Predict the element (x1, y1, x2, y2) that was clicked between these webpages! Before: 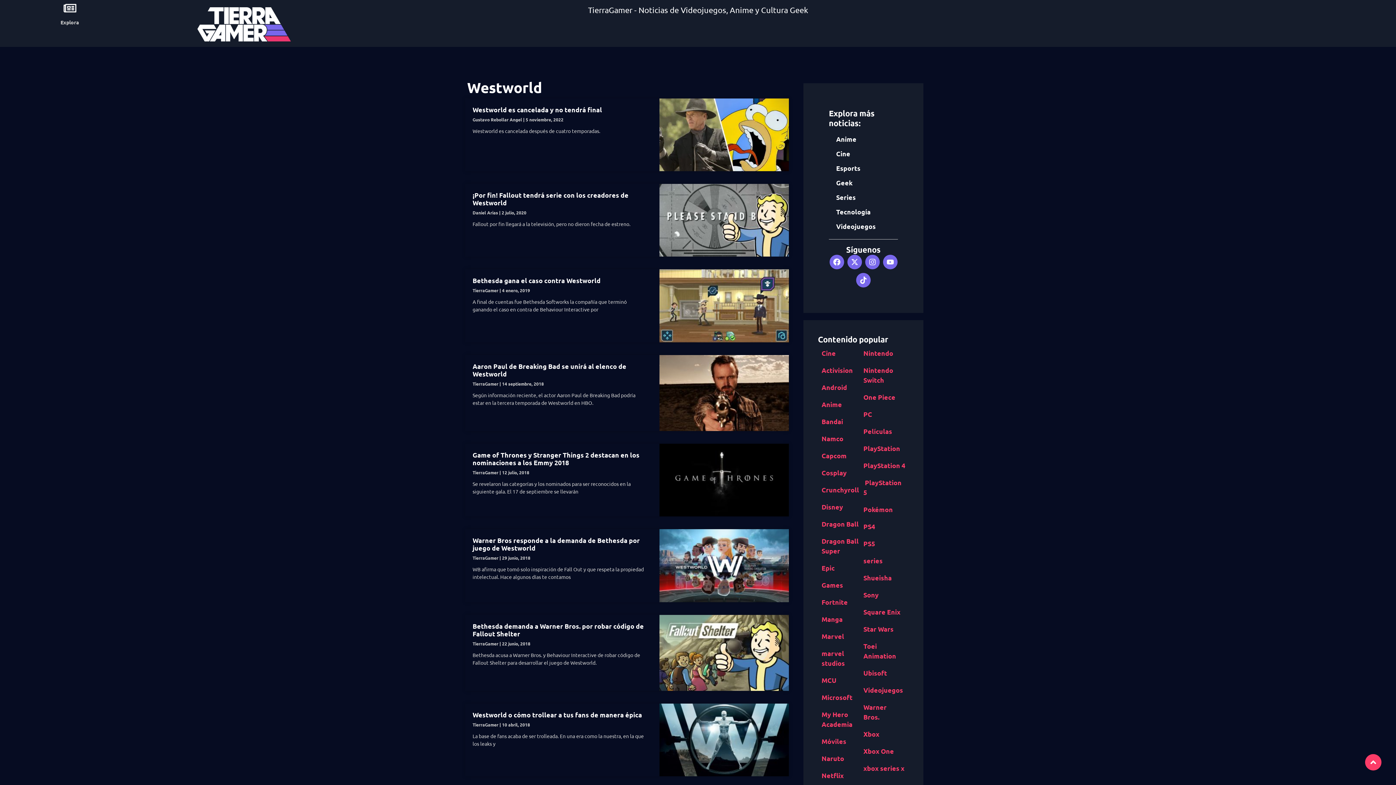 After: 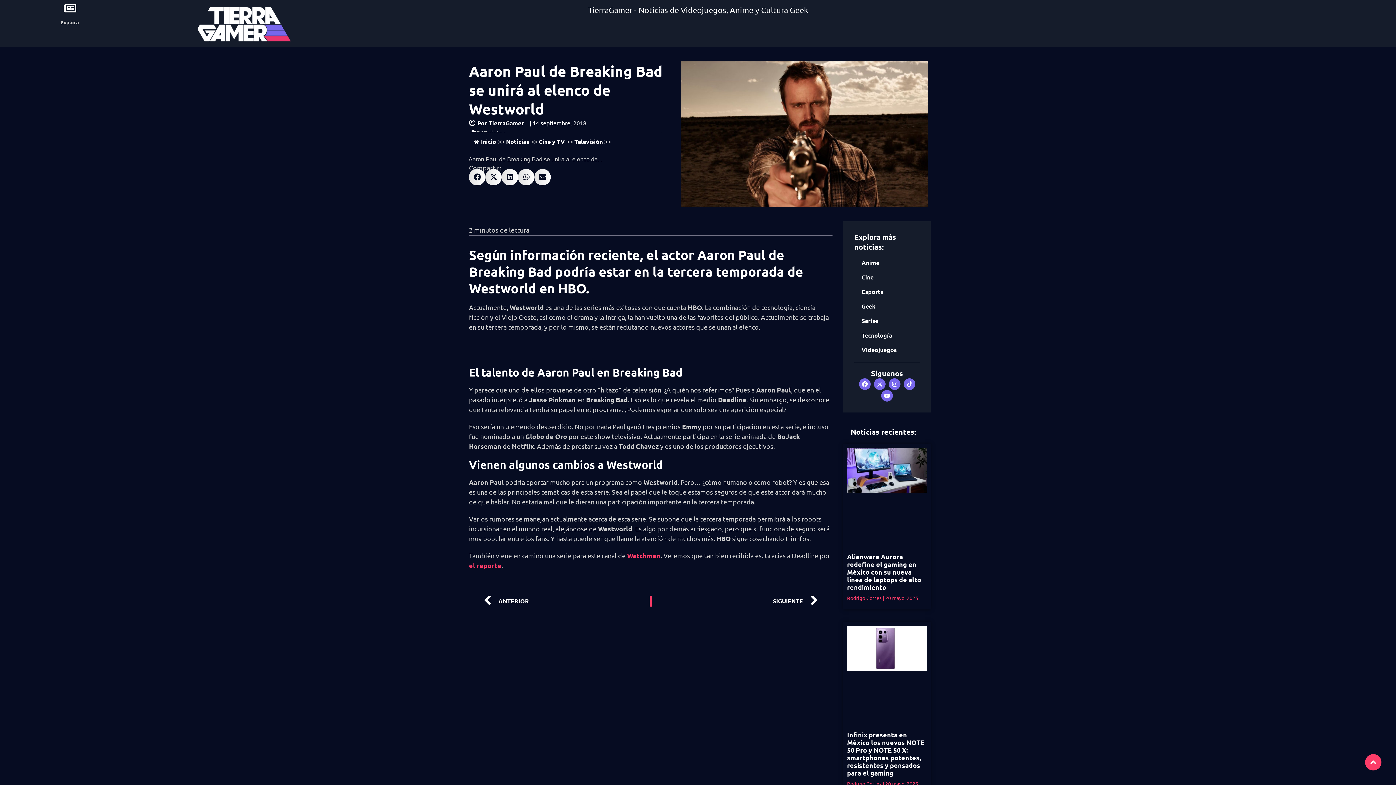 Action: label: Aaron Paul de Breaking Bad se unirá al elenco de Westworld bbox: (472, 362, 626, 378)